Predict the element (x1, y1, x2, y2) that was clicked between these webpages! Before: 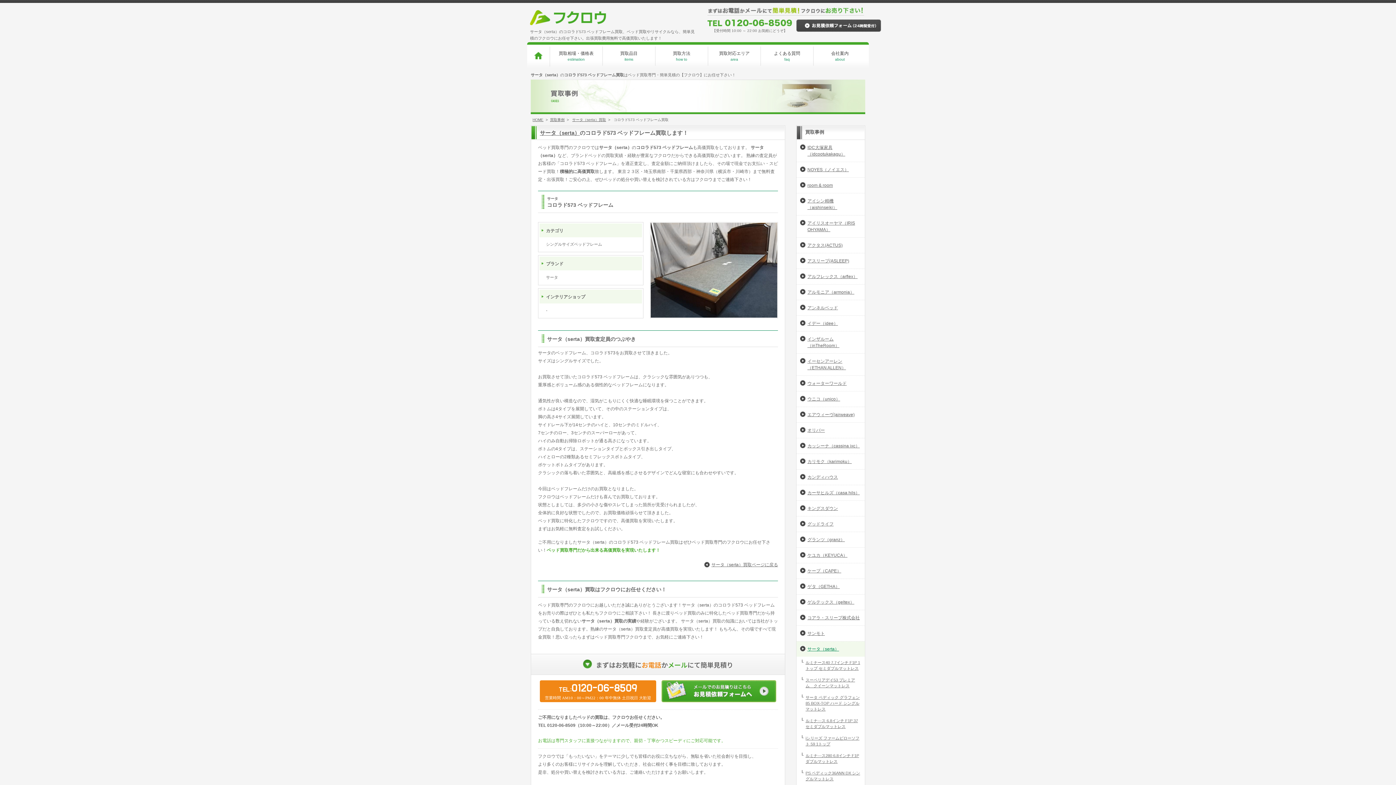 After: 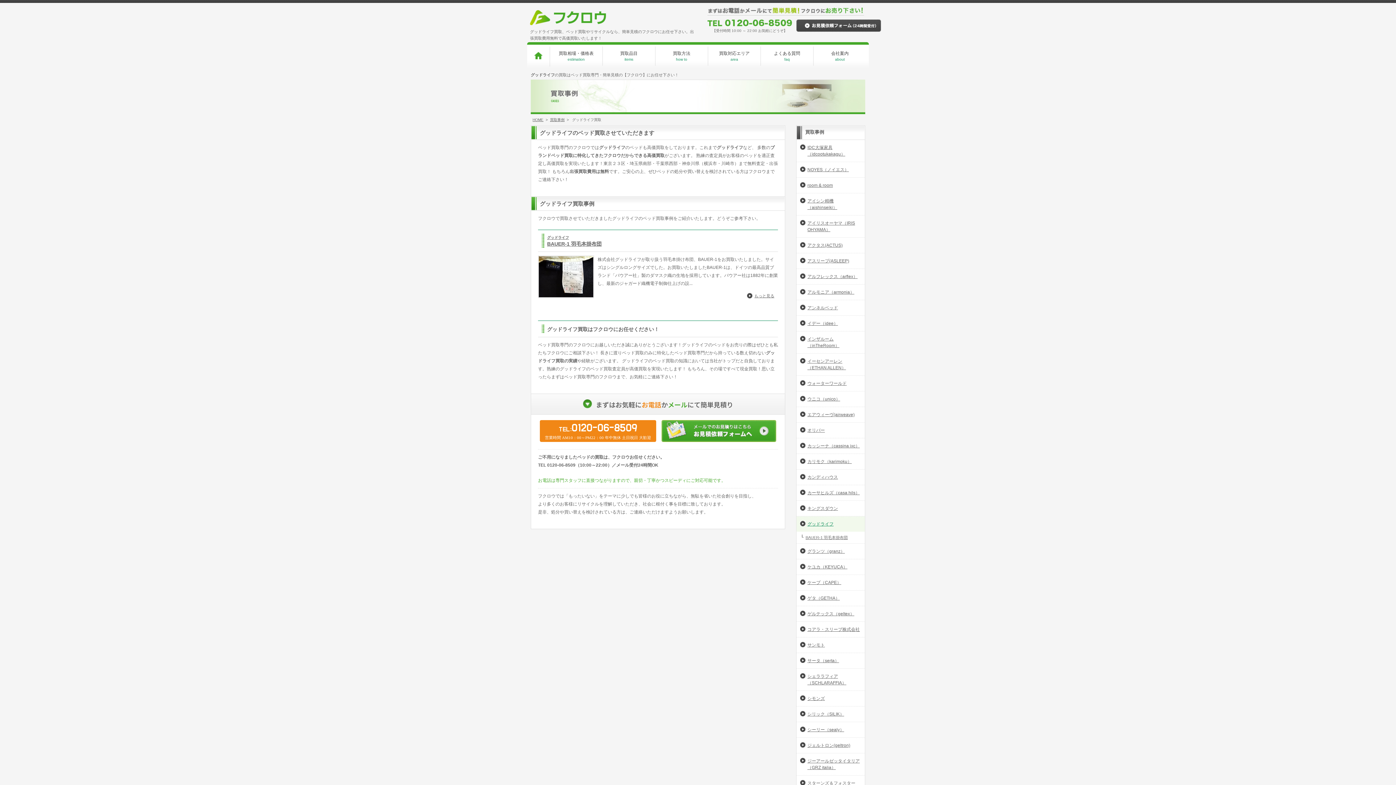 Action: label: グッドライフ bbox: (796, 516, 865, 532)